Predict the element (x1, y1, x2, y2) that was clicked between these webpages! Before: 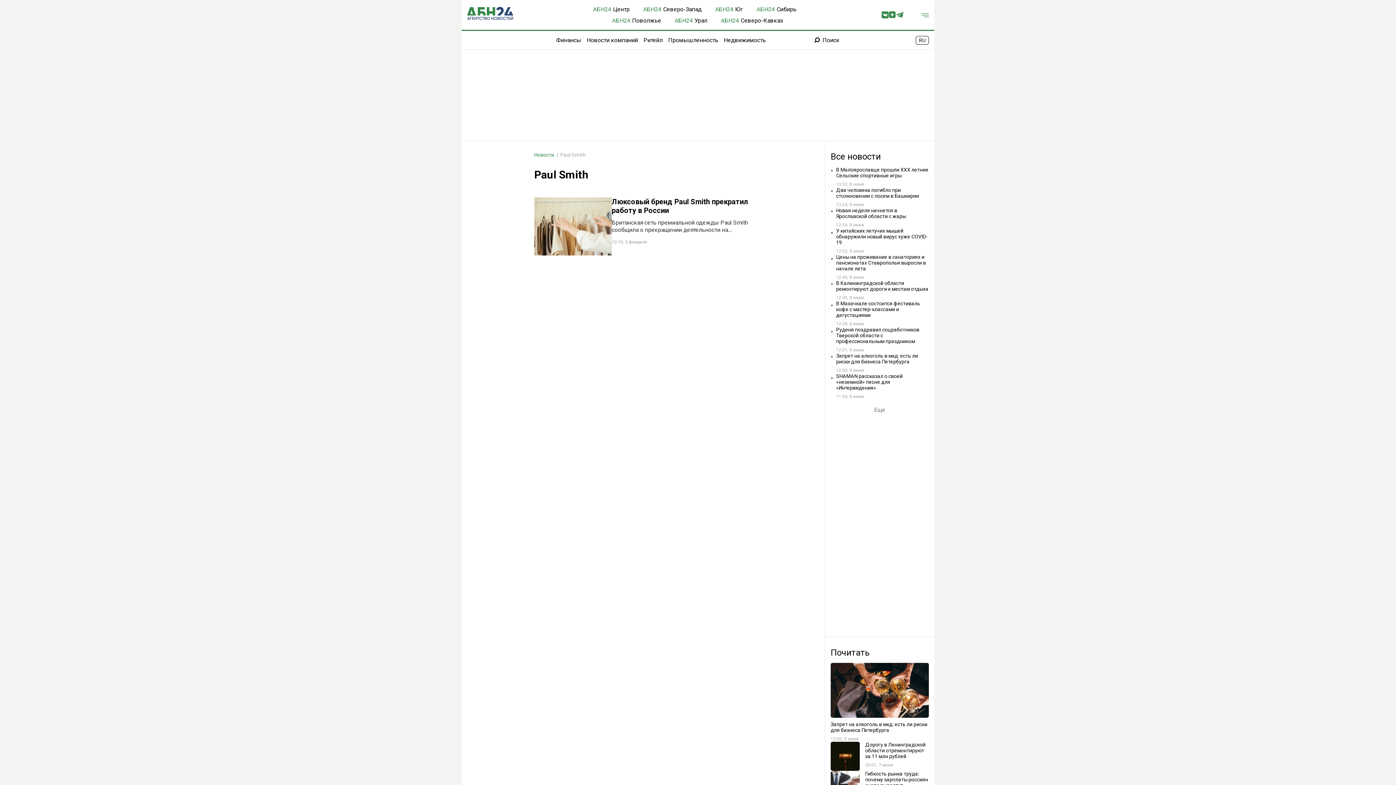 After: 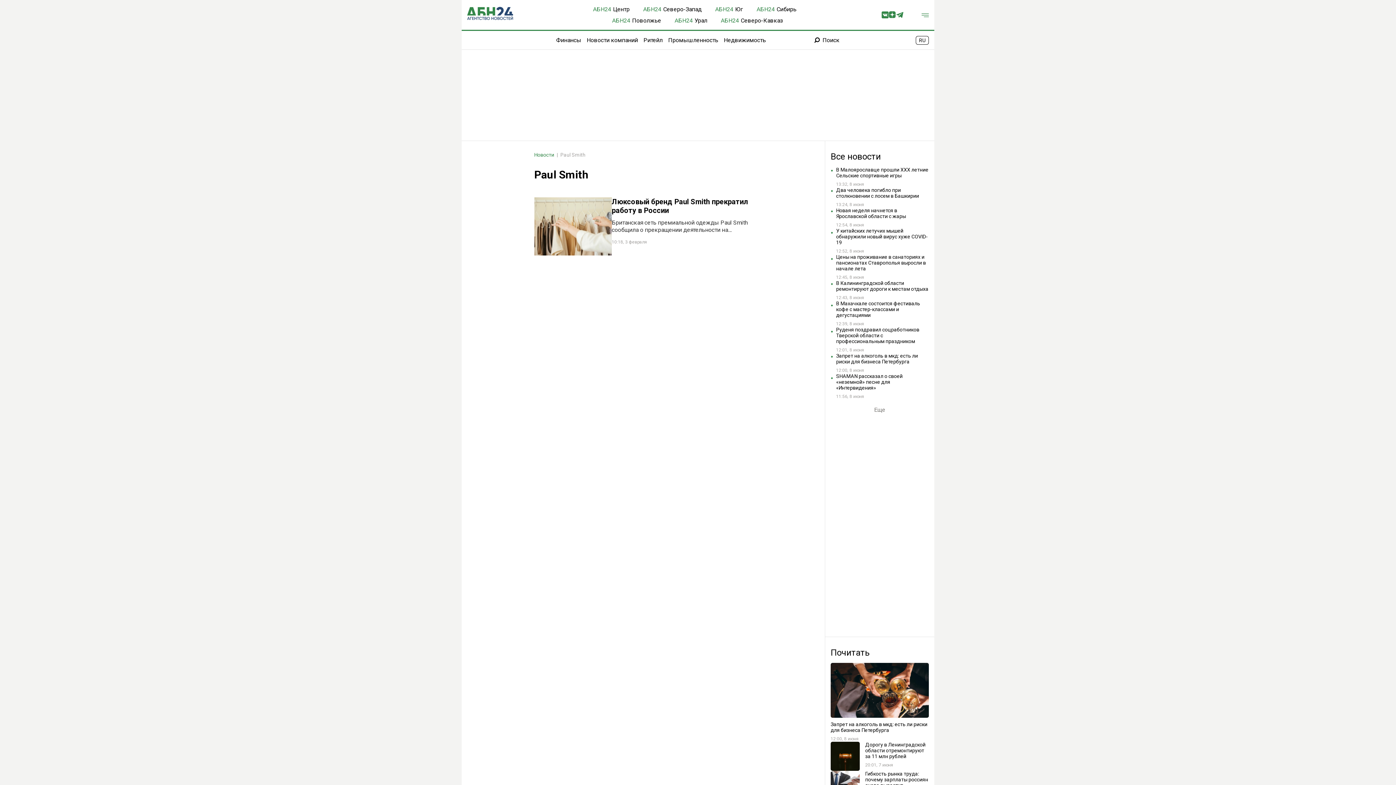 Action: bbox: (889, 11, 896, 18)